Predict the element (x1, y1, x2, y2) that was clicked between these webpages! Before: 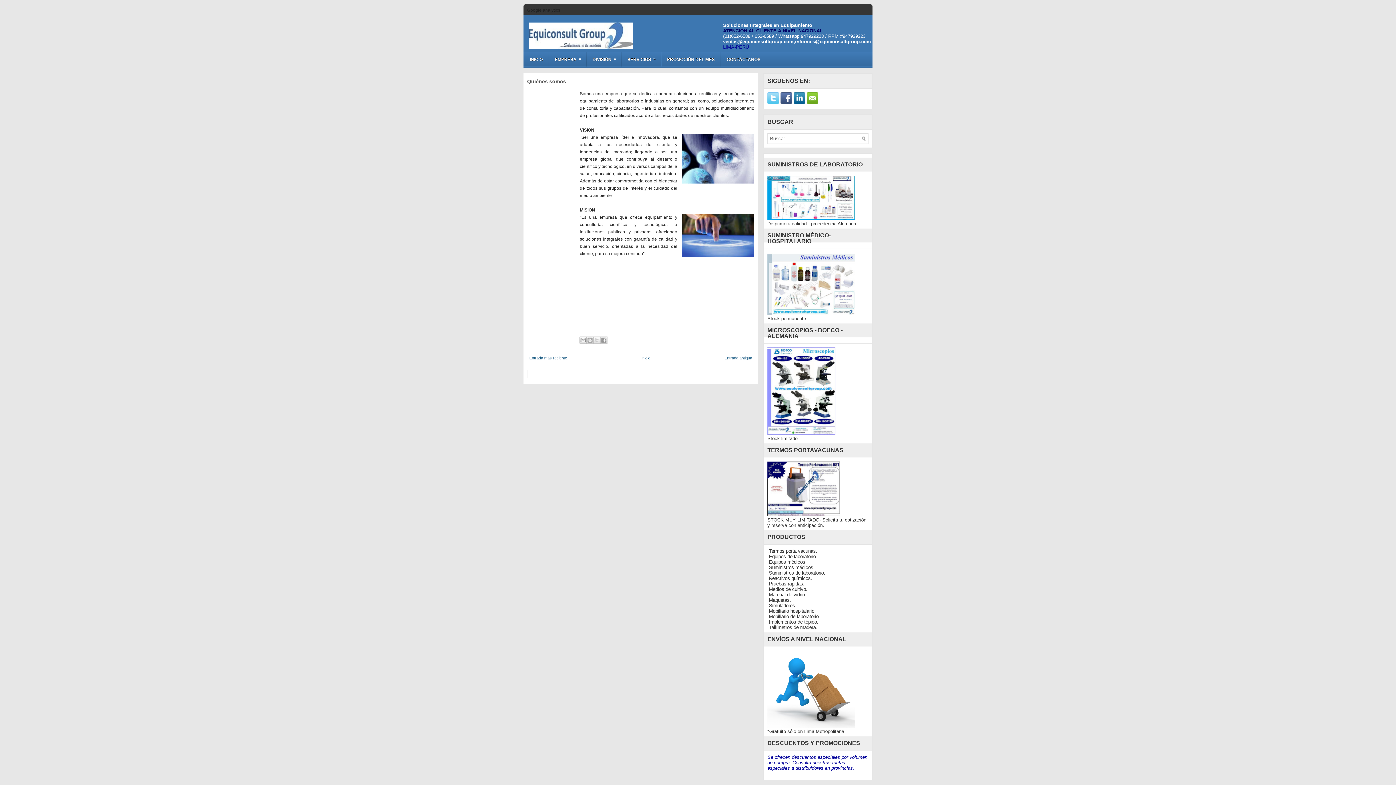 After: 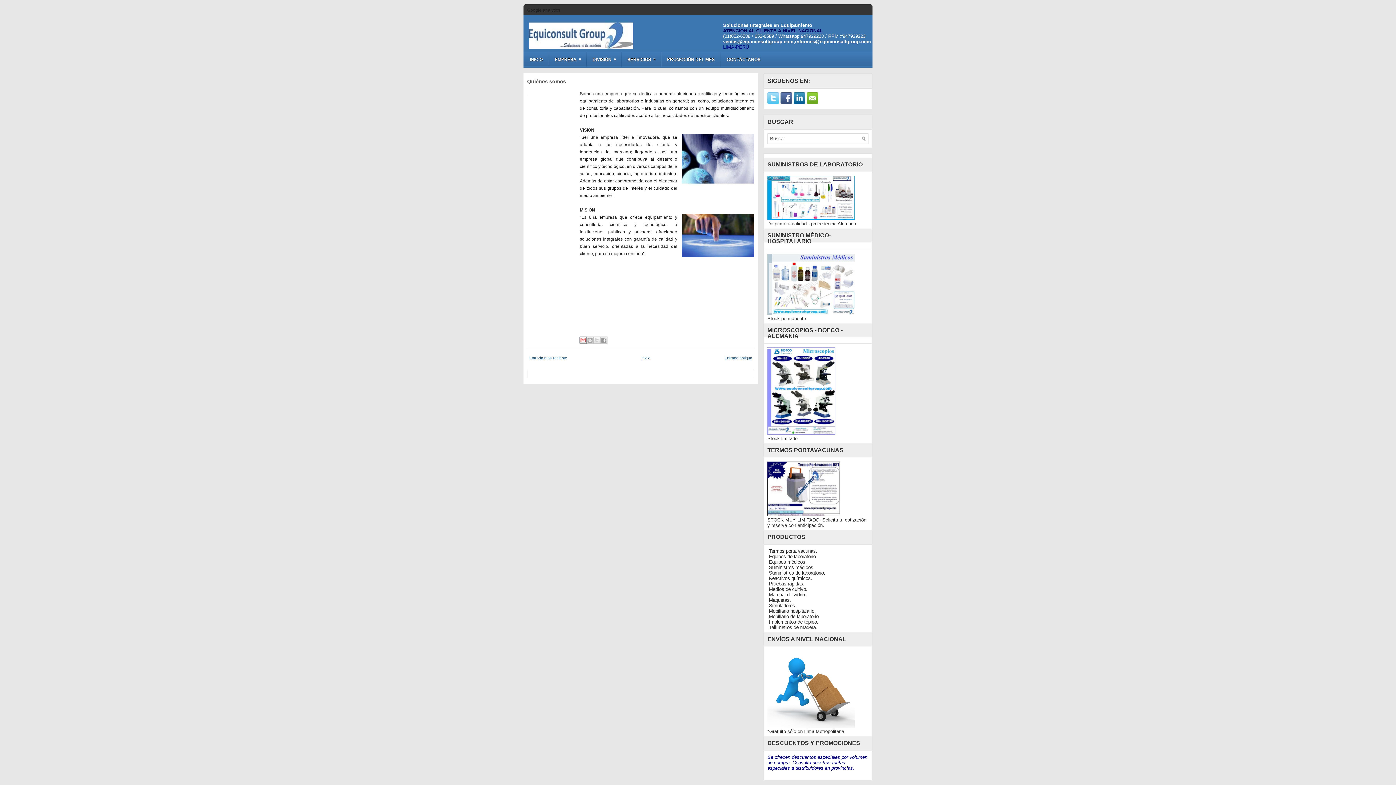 Action: label: Enviar por correo electrónico bbox: (579, 336, 586, 344)